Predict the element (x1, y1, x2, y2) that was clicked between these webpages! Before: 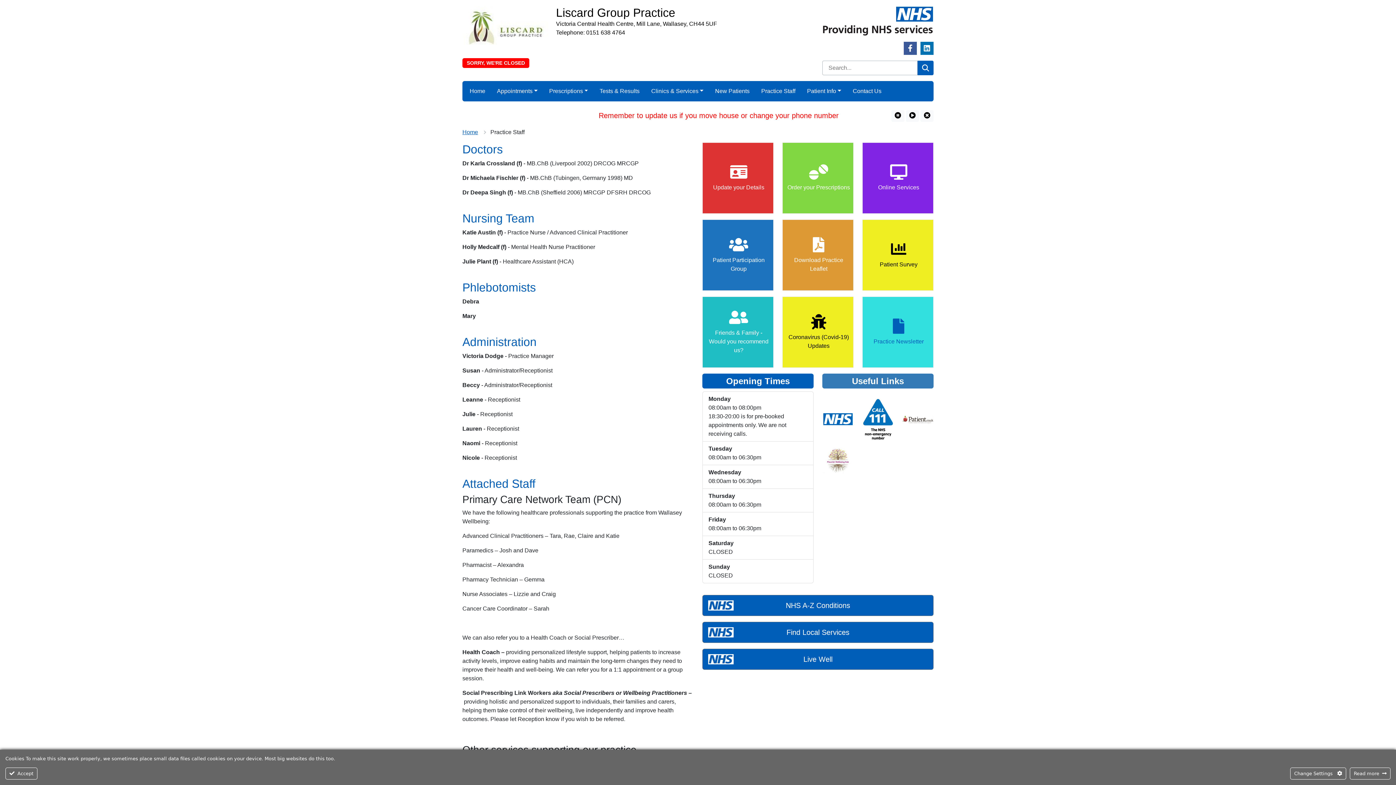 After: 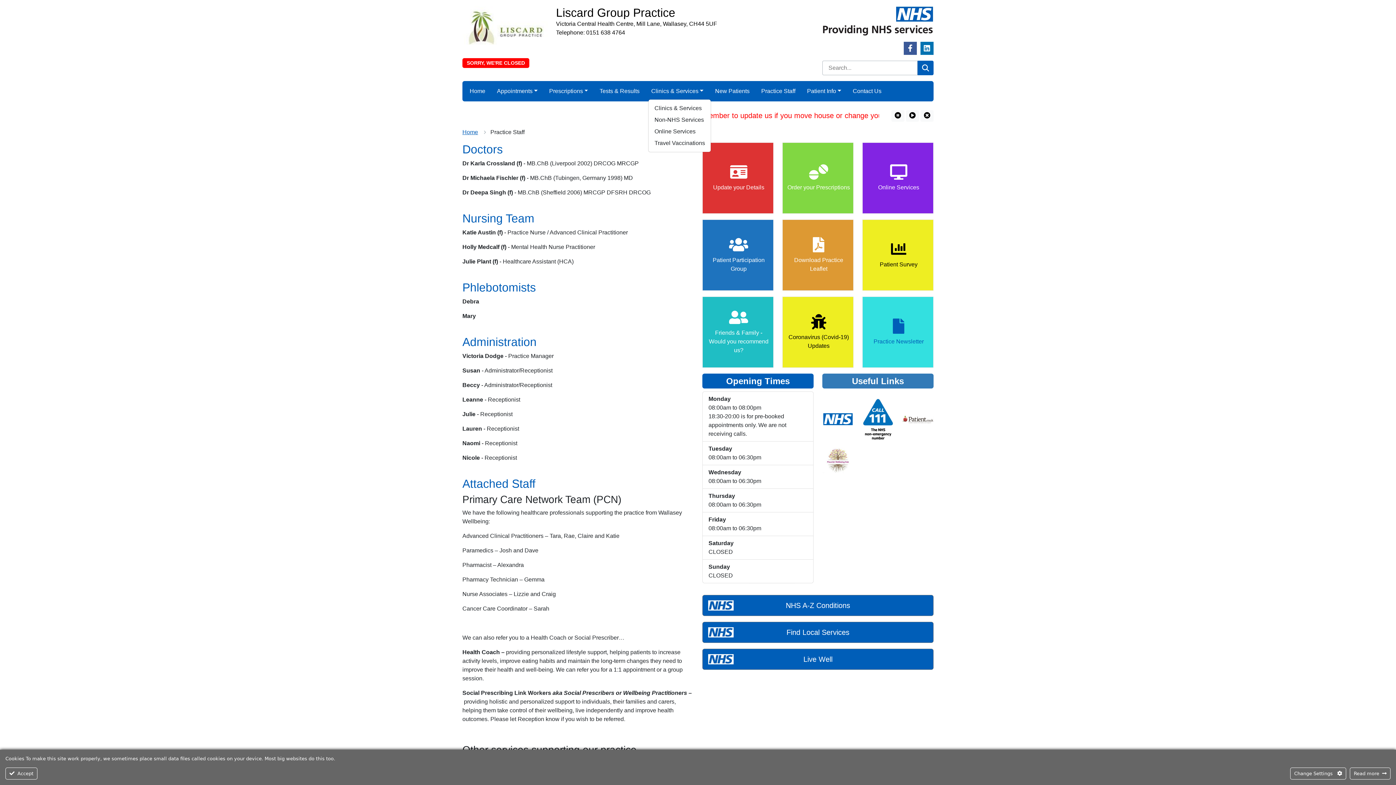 Action: bbox: (648, 84, 706, 98) label: Clinics & Services